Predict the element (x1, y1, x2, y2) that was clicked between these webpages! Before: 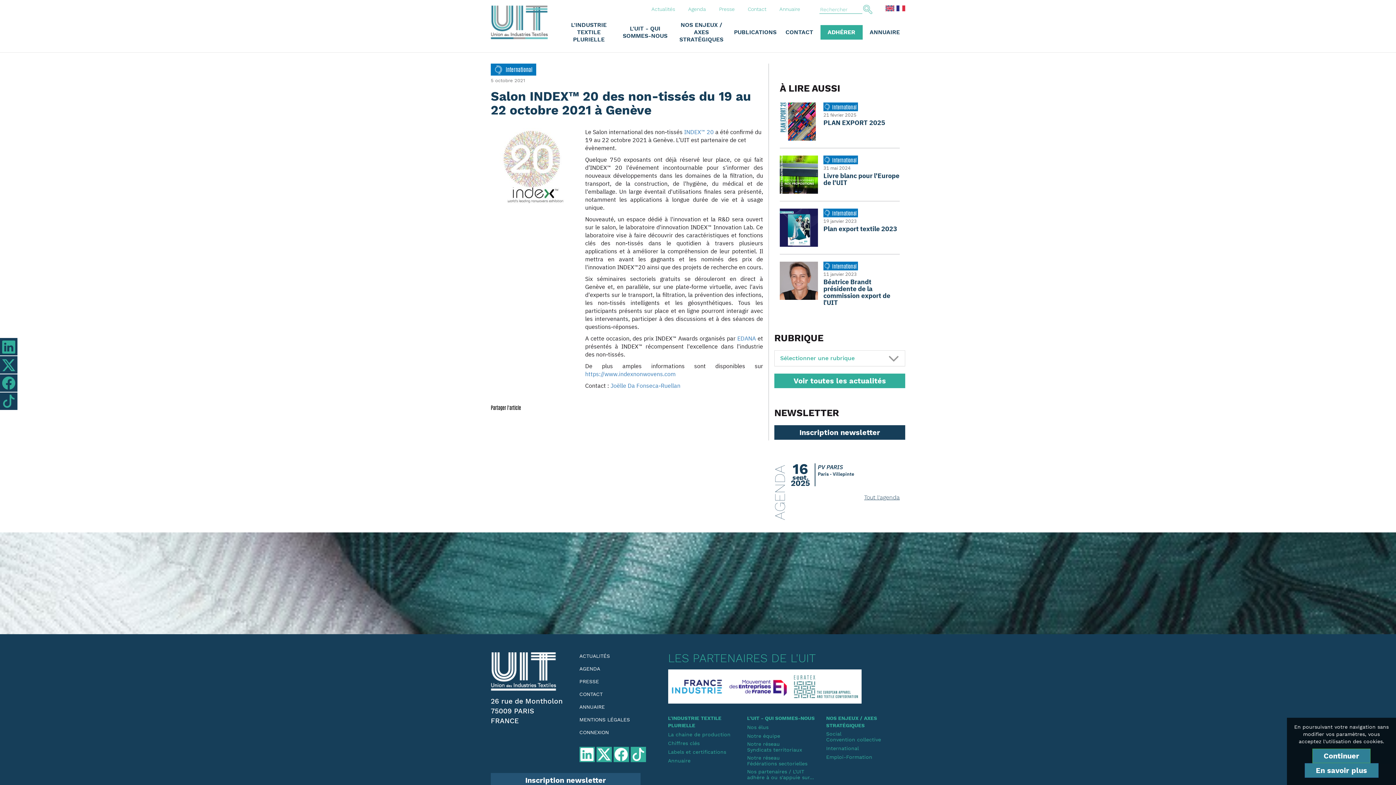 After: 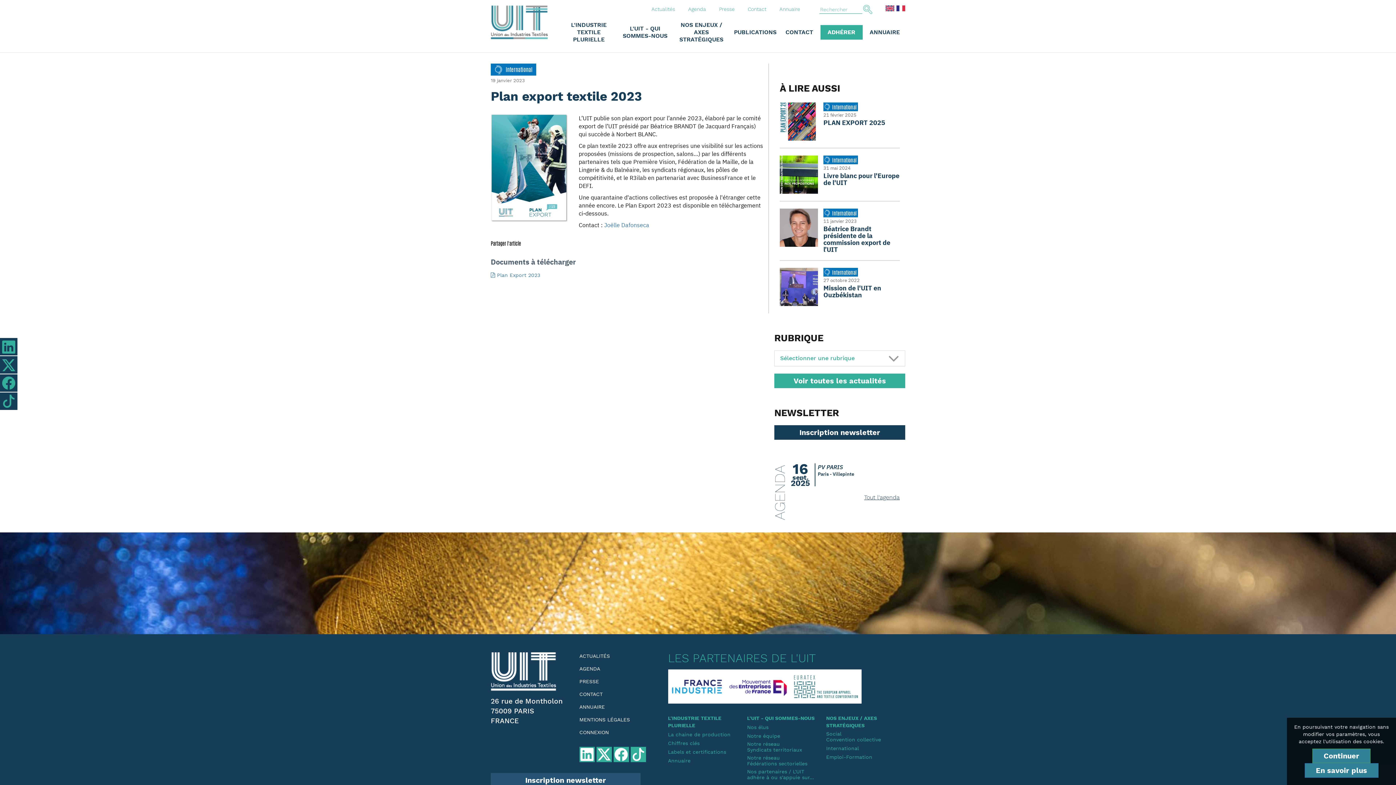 Action: bbox: (780, 208, 818, 246)